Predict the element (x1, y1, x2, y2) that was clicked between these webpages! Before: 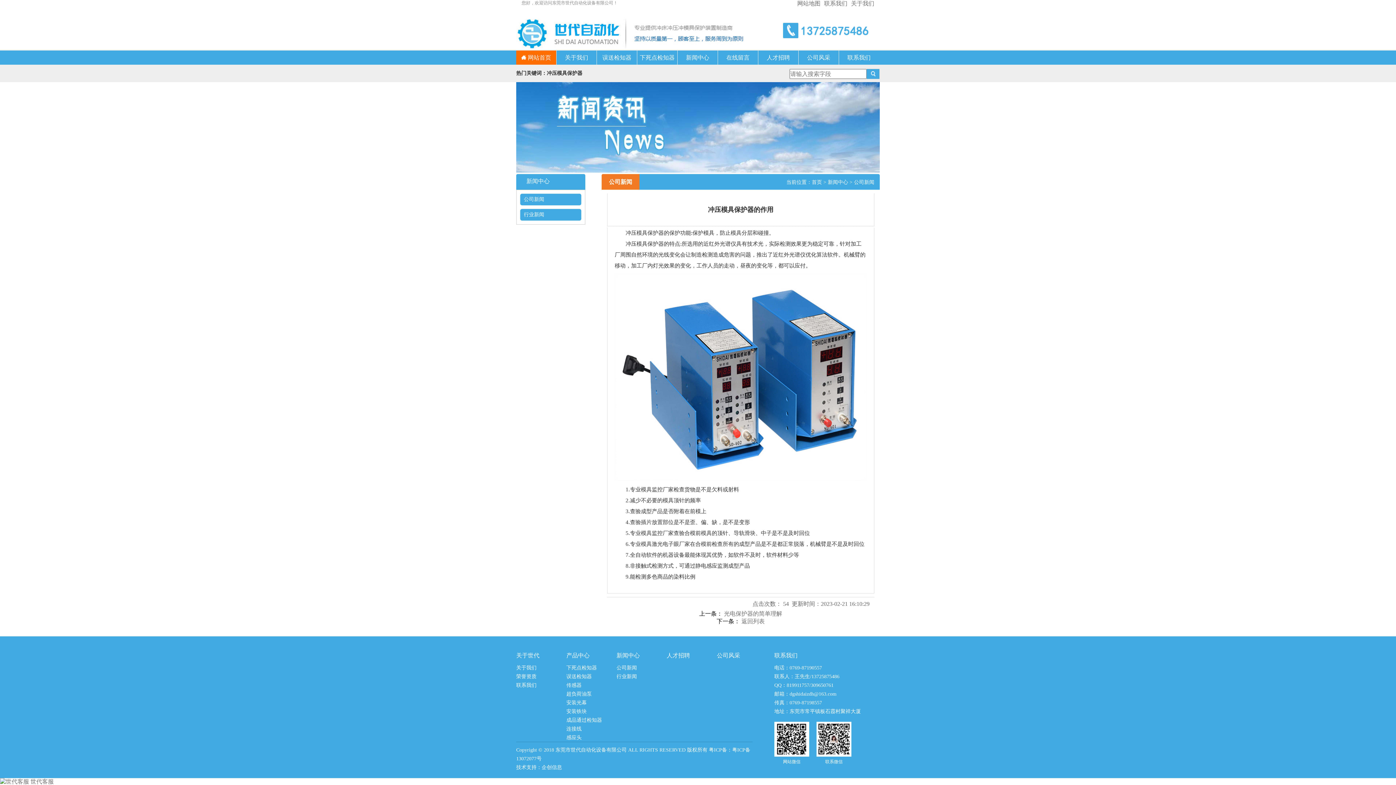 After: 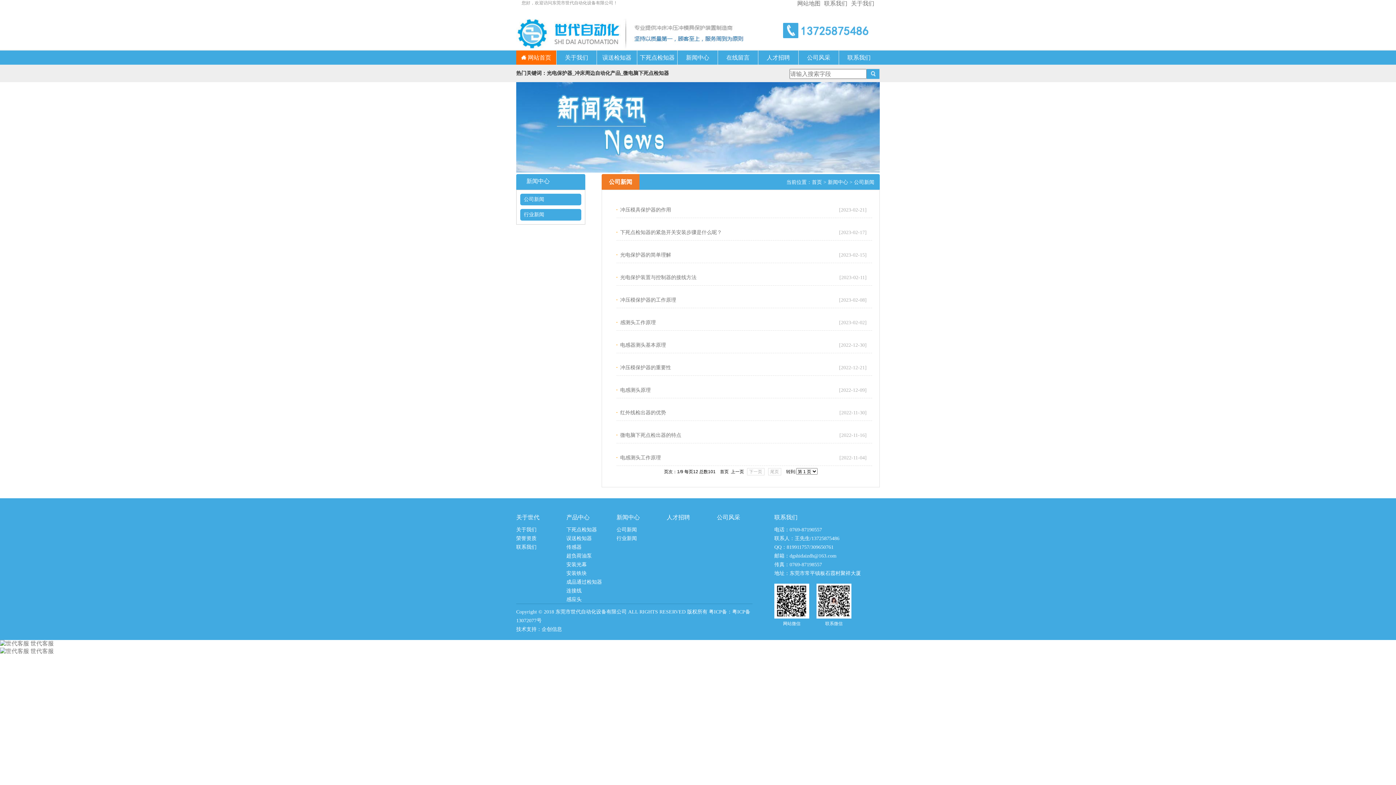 Action: bbox: (741, 618, 764, 624) label: 返回列表